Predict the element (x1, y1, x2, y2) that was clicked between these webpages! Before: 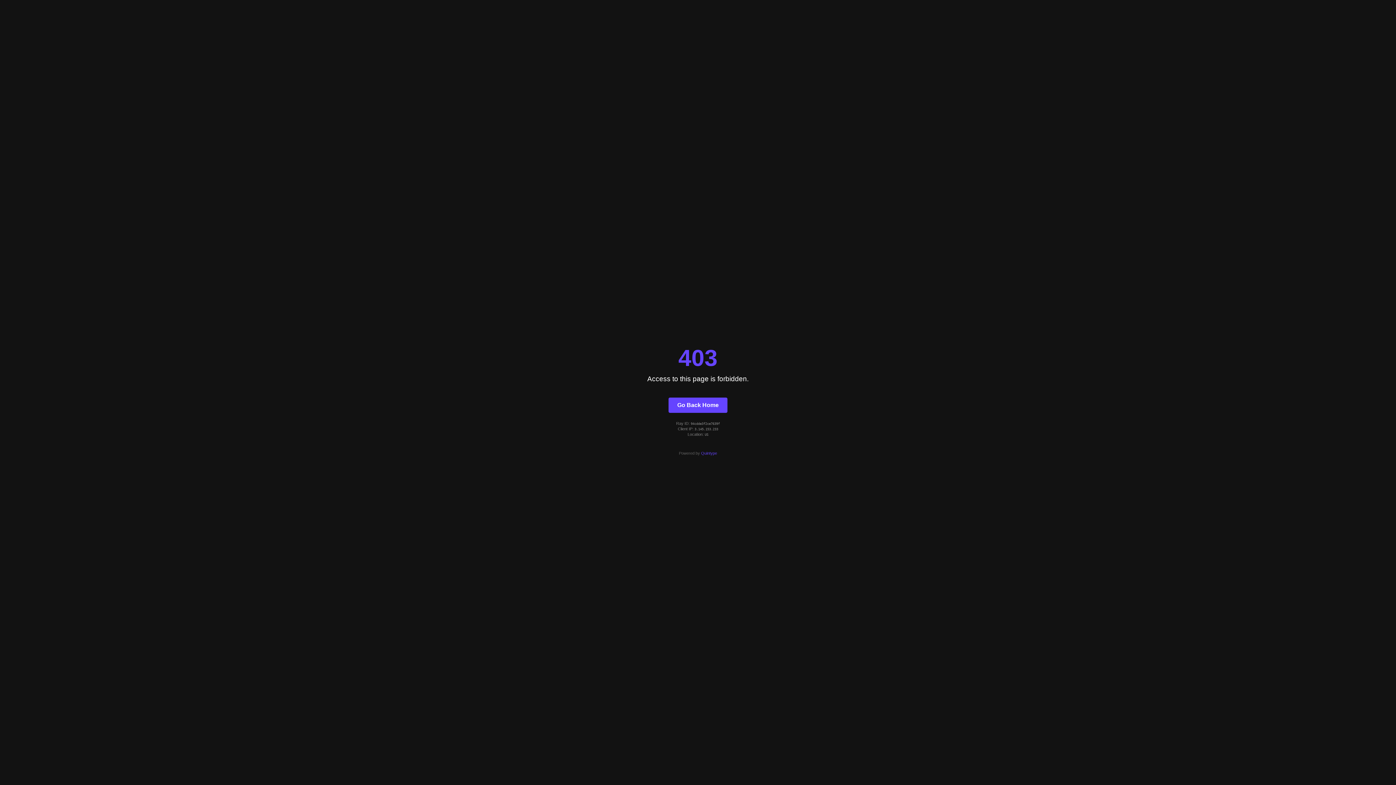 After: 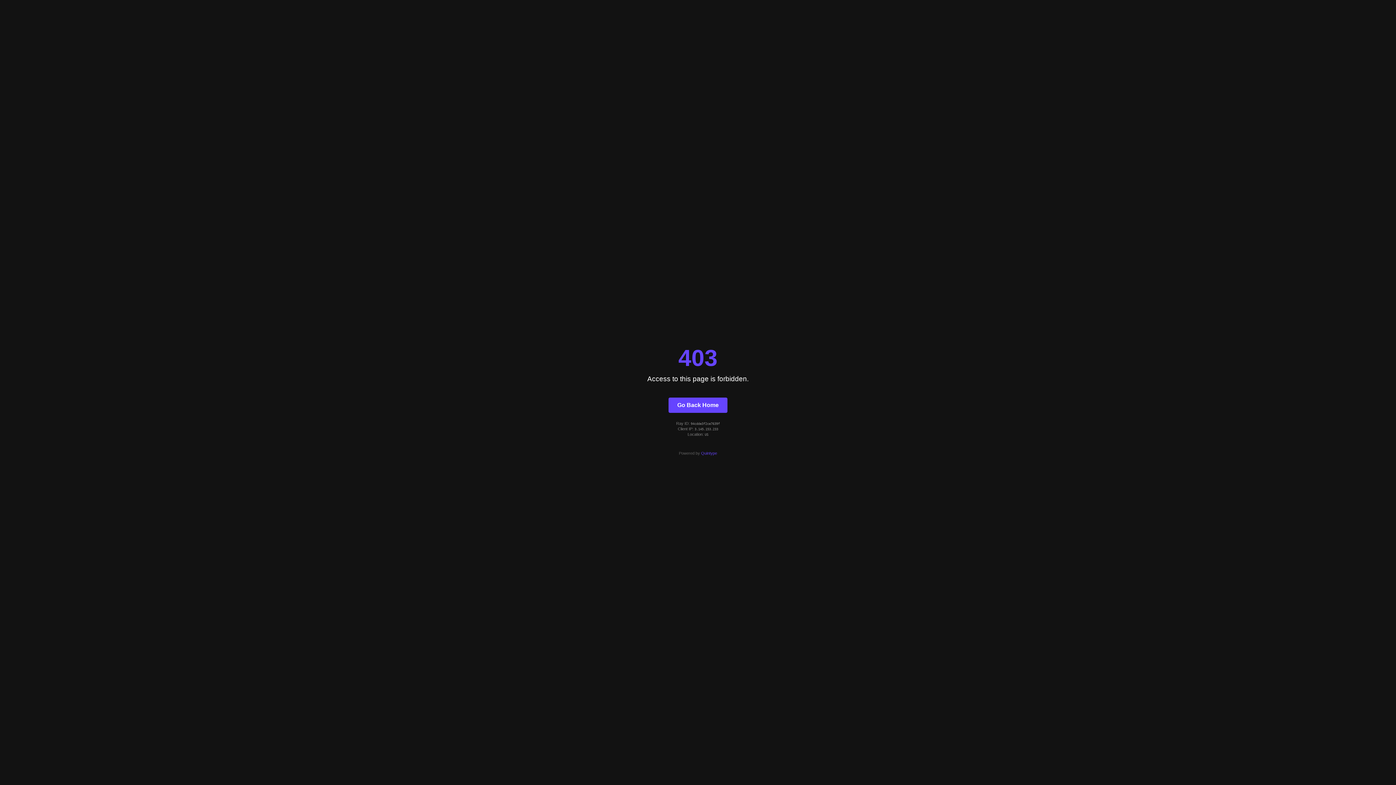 Action: bbox: (701, 451, 717, 455) label: Quintype